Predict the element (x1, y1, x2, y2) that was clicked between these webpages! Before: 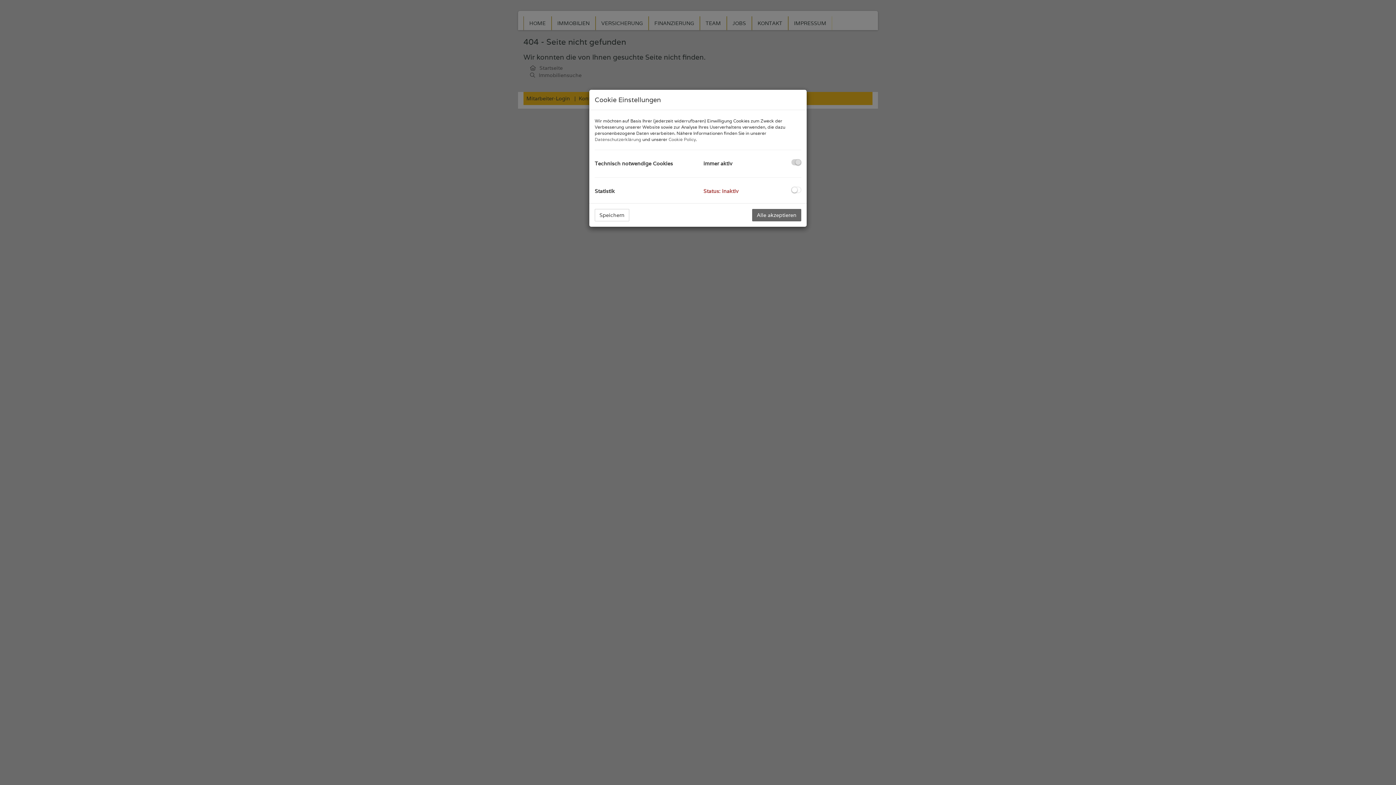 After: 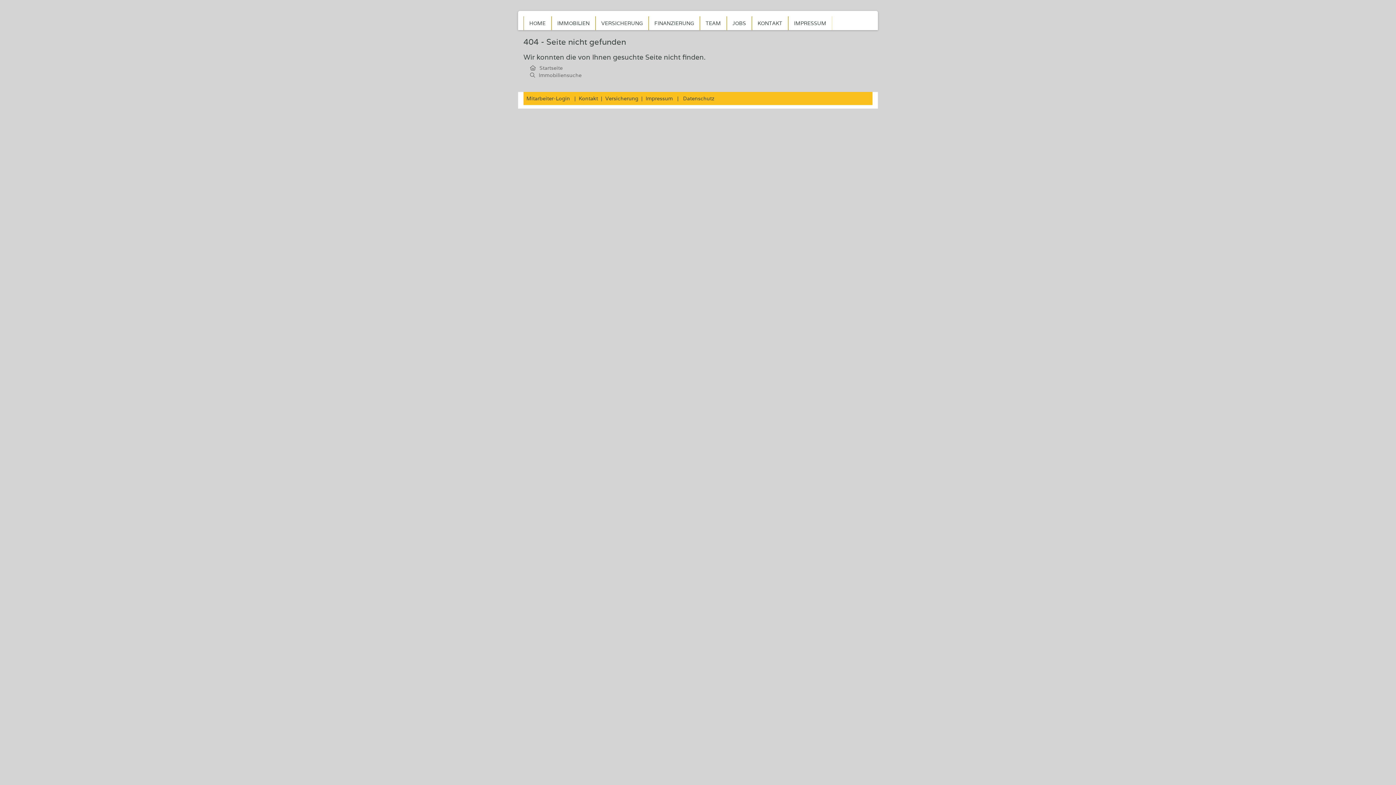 Action: label: Speichern bbox: (594, 209, 629, 221)